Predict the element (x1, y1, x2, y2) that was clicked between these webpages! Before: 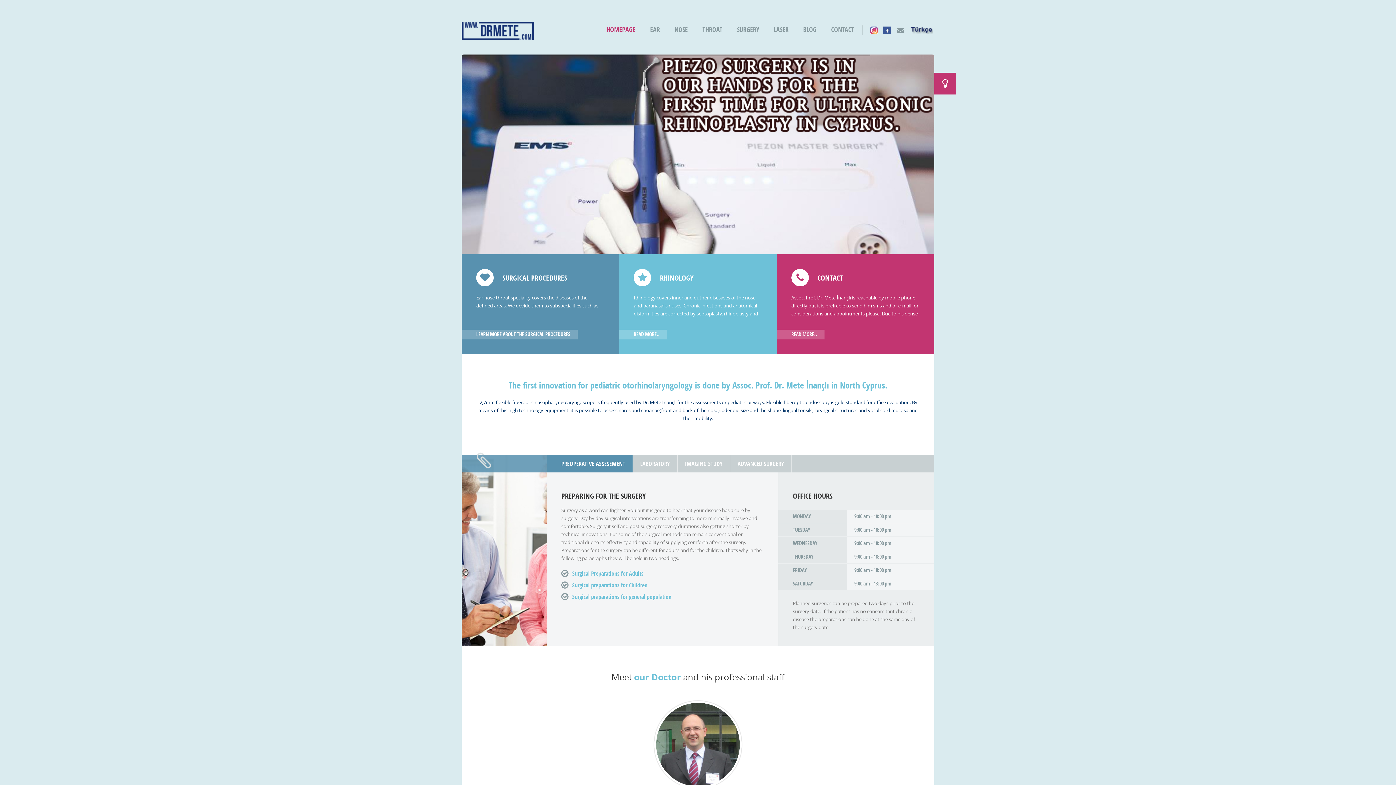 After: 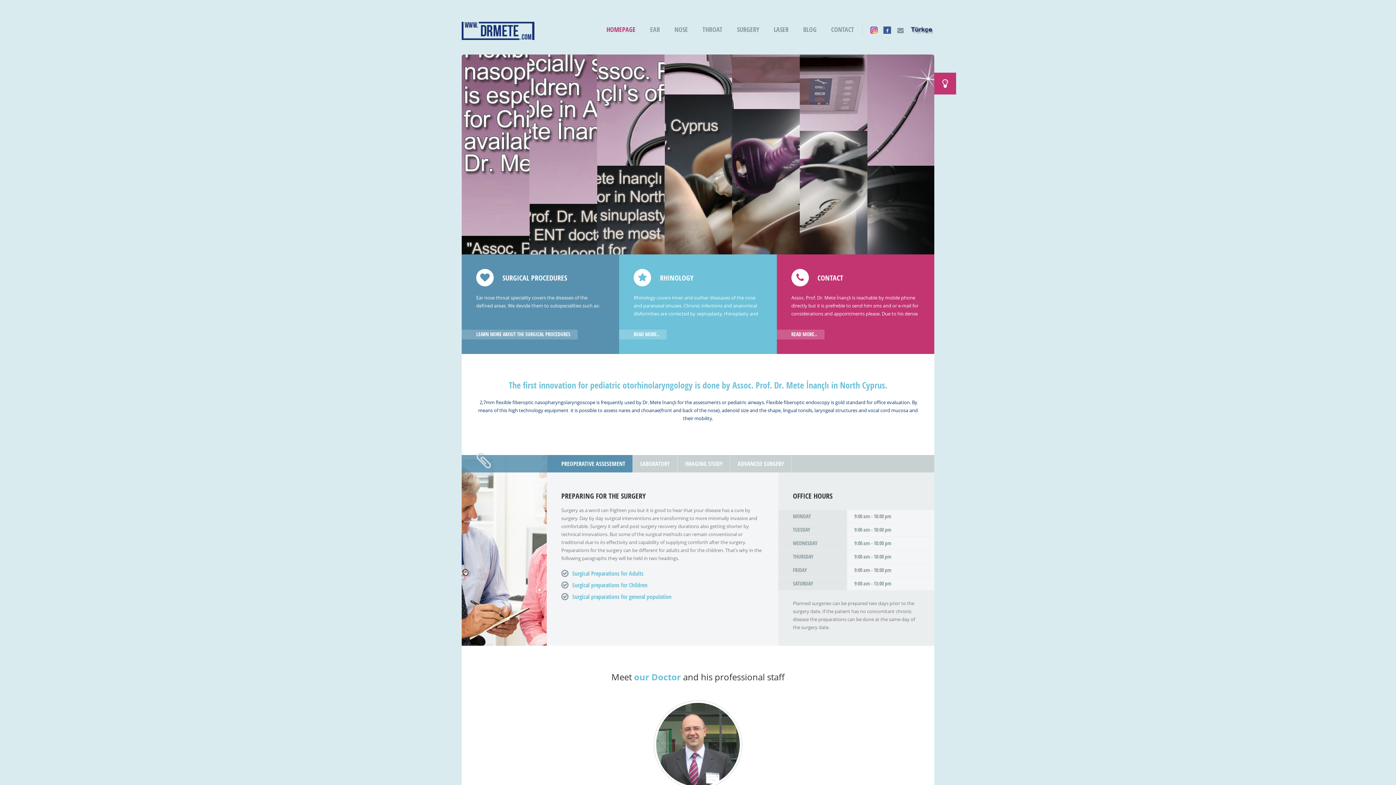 Action: bbox: (909, 25, 934, 34)